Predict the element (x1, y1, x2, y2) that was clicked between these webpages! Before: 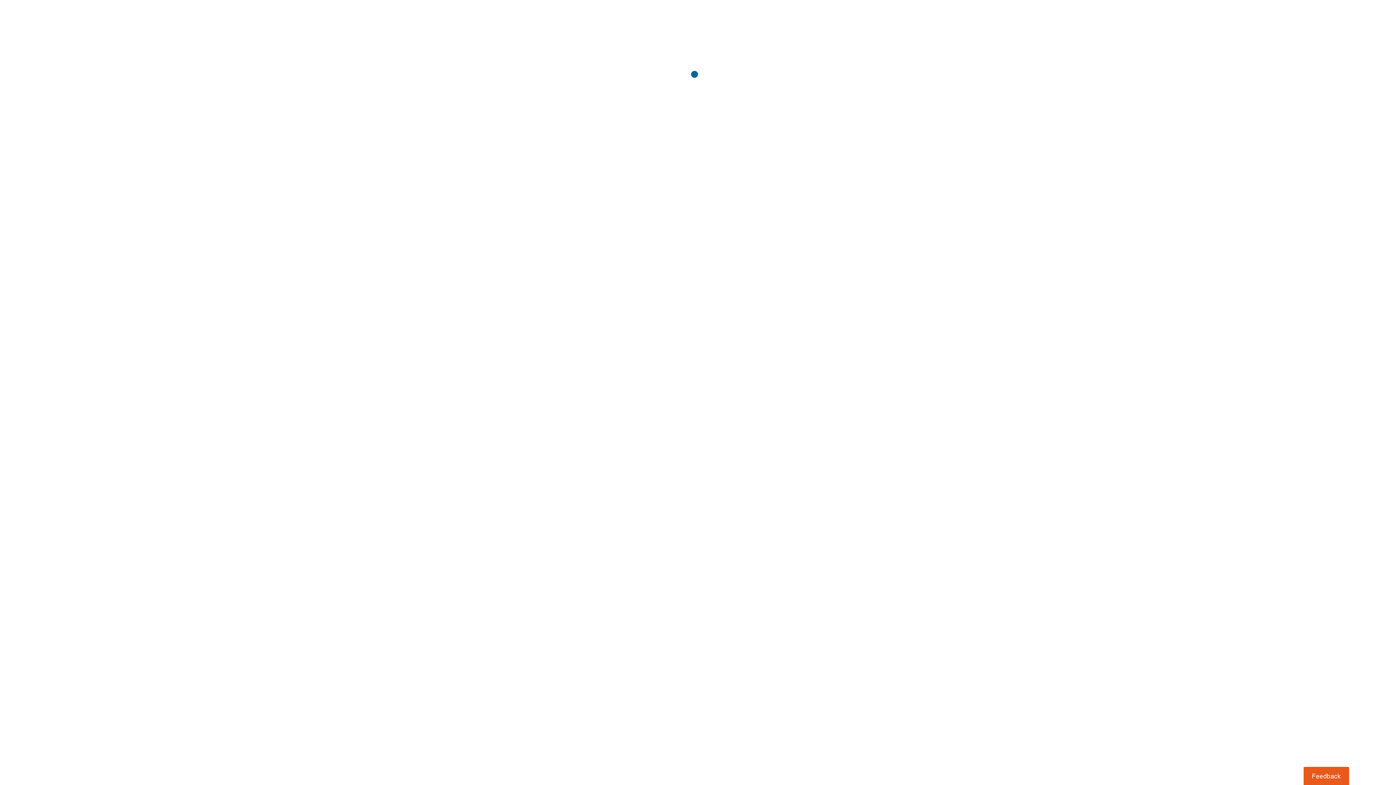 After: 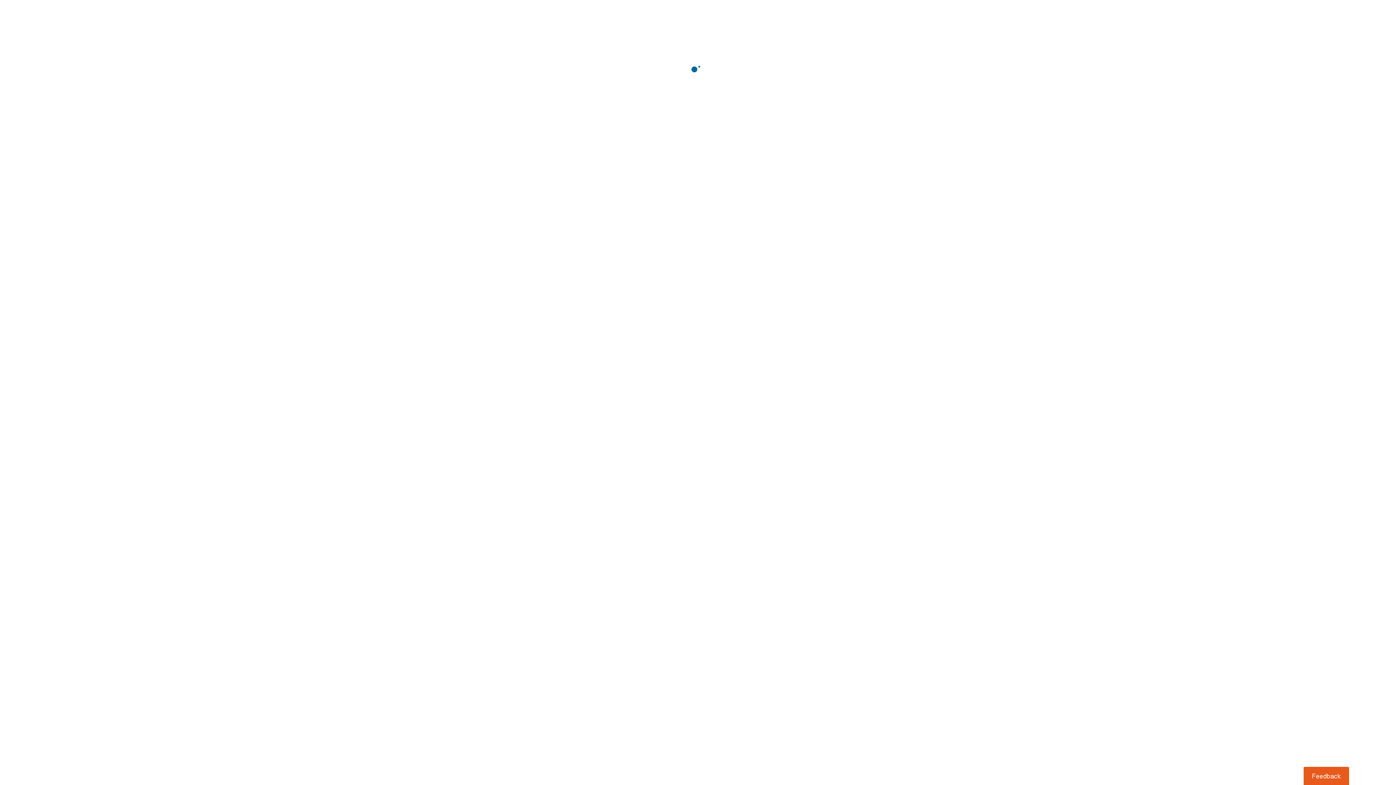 Action: label: Usabilla Feedback Button bbox: (1303, 767, 1349, 785)